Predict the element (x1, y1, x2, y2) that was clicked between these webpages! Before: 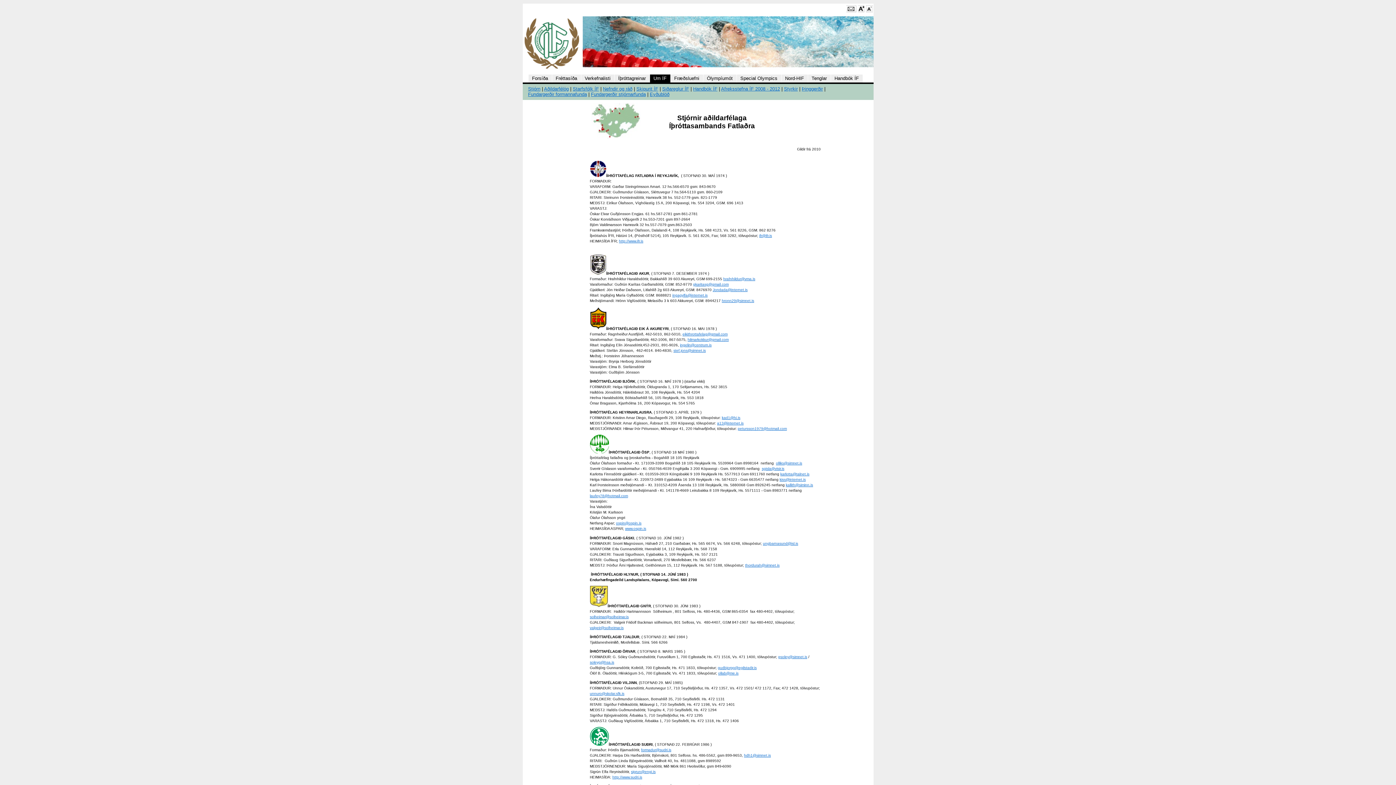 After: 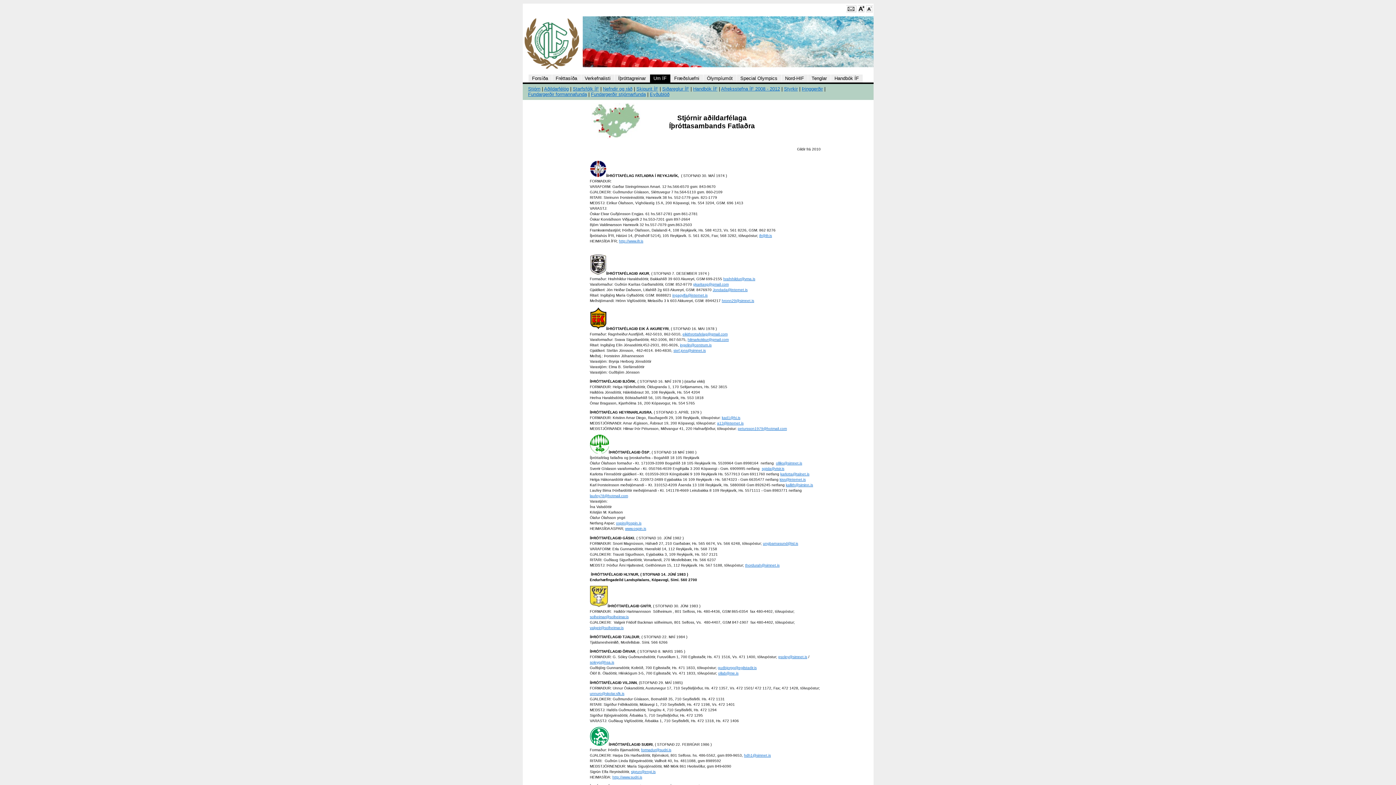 Action: label: formadur@sudri.is bbox: (641, 748, 671, 752)